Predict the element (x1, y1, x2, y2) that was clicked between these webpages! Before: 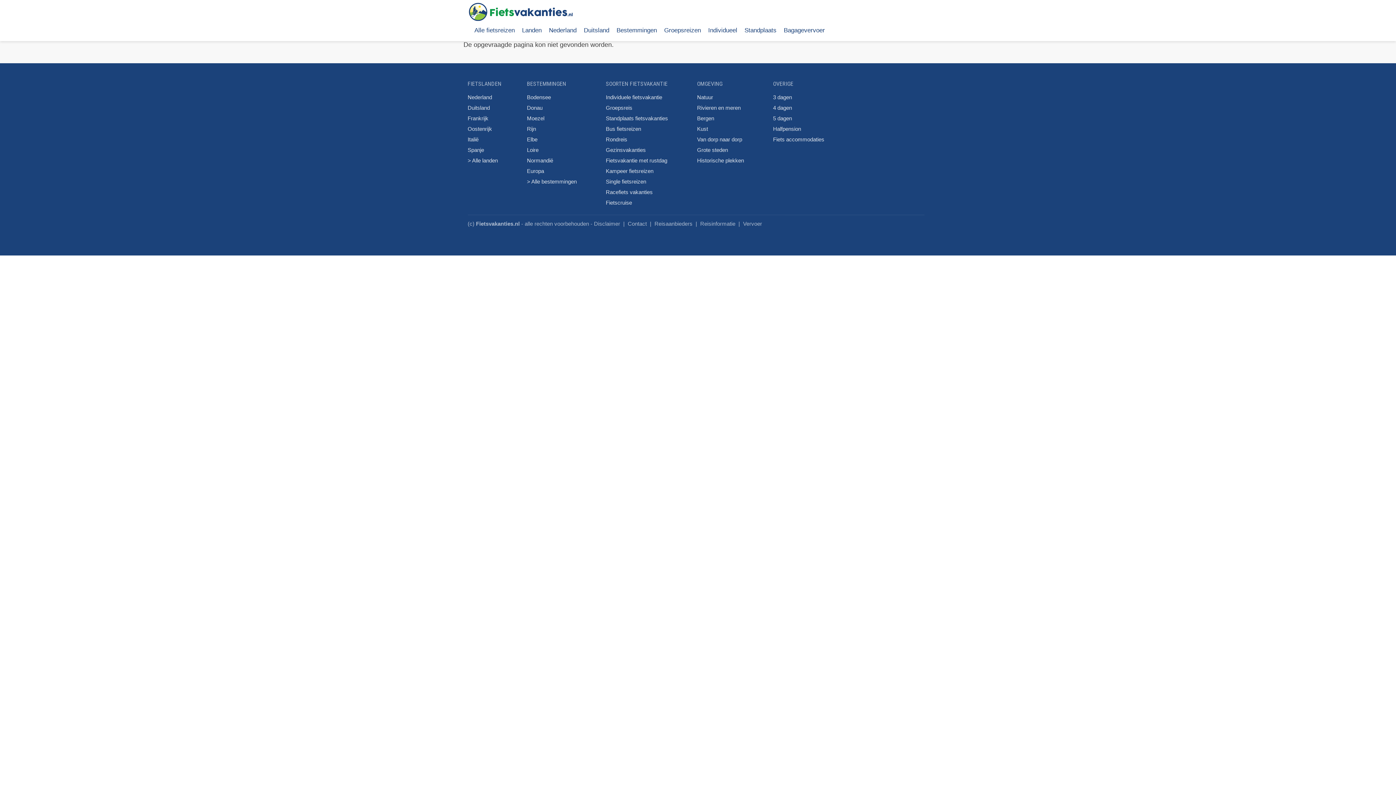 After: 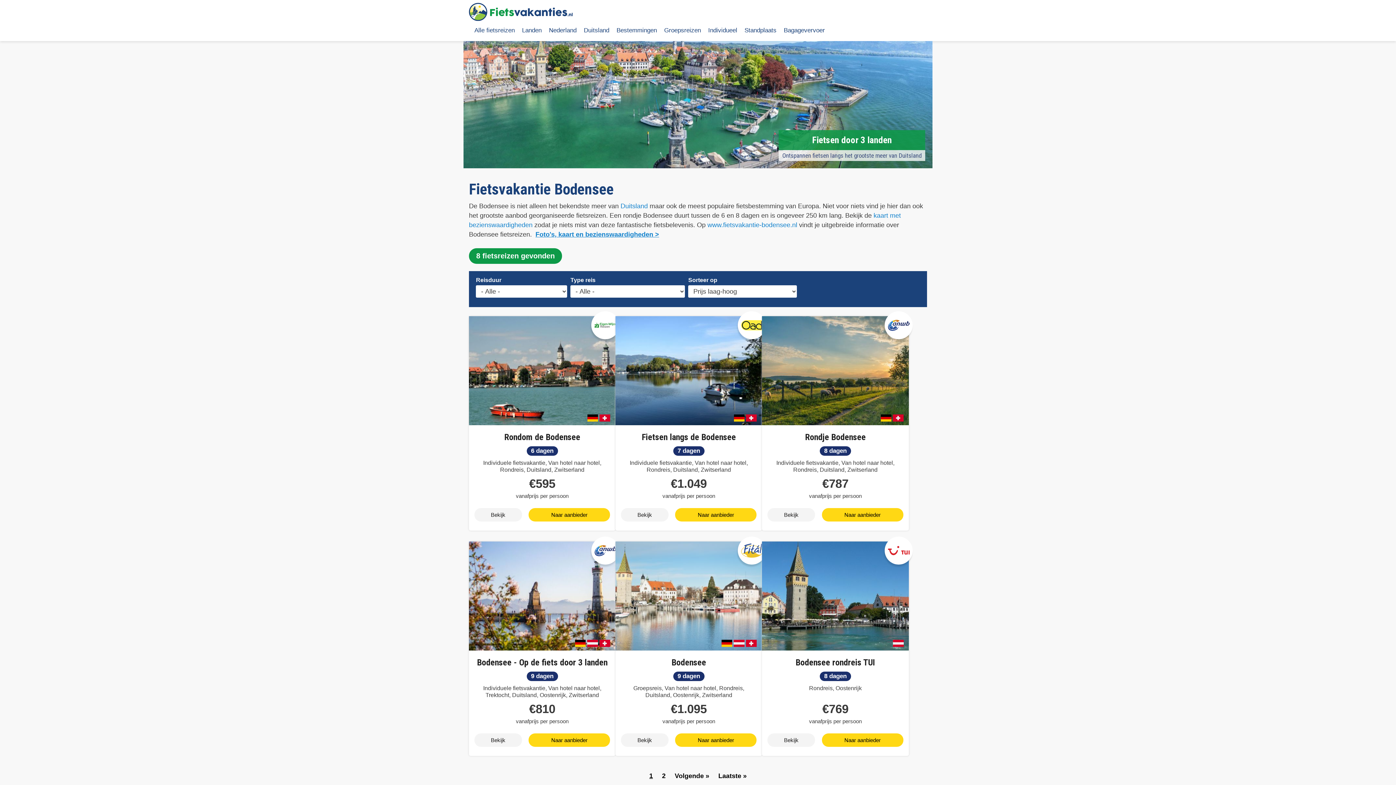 Action: label: Bodensee bbox: (527, 93, 584, 104)